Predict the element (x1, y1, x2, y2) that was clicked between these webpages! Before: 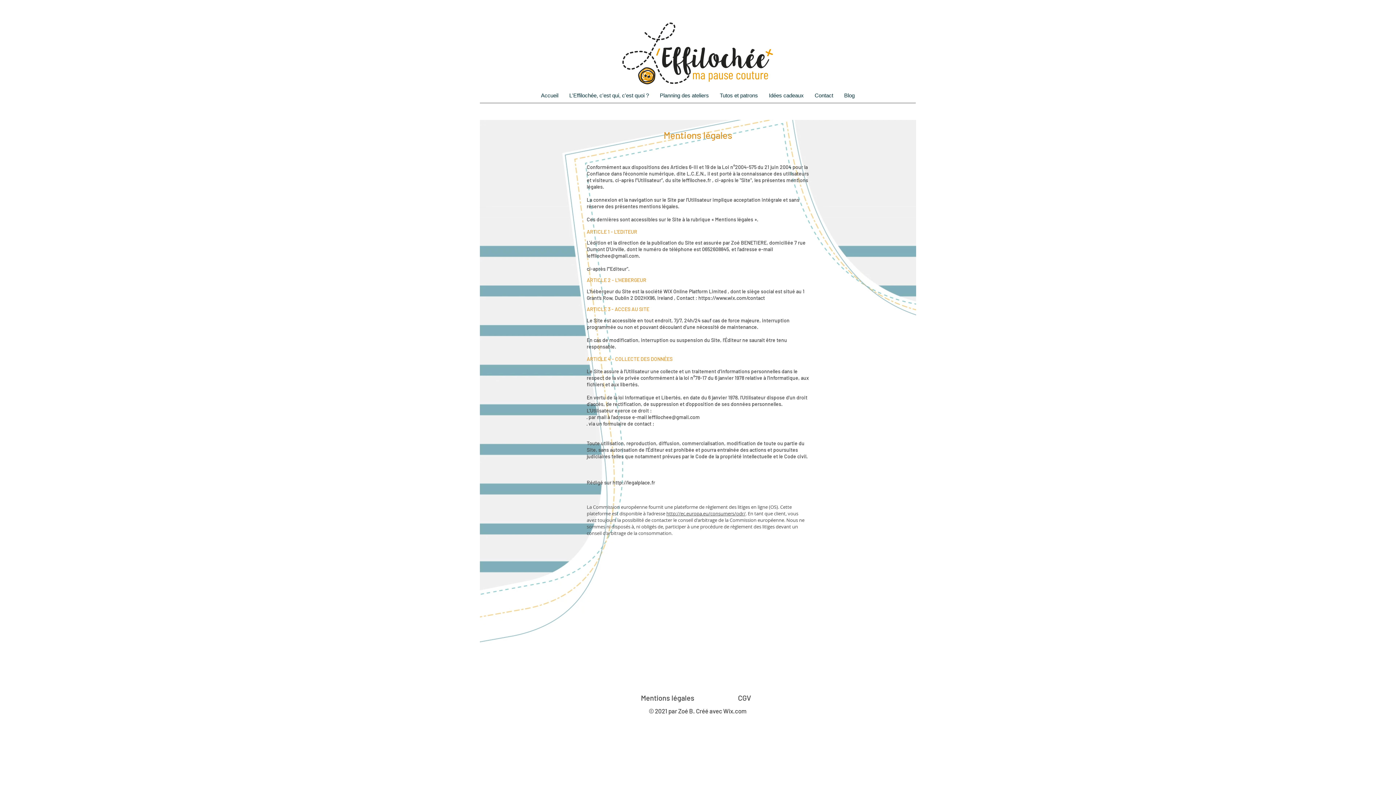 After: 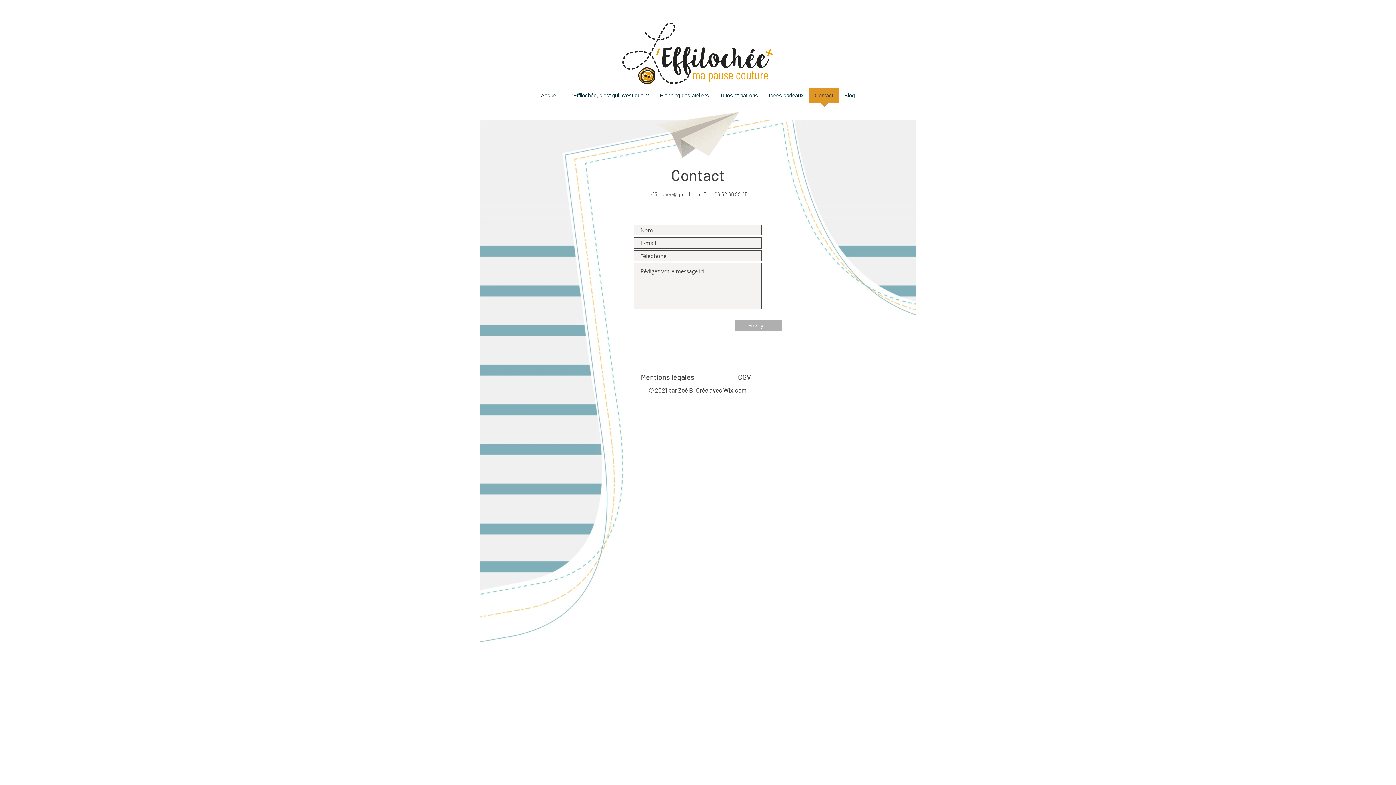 Action: label: Contact bbox: (809, 88, 838, 107)